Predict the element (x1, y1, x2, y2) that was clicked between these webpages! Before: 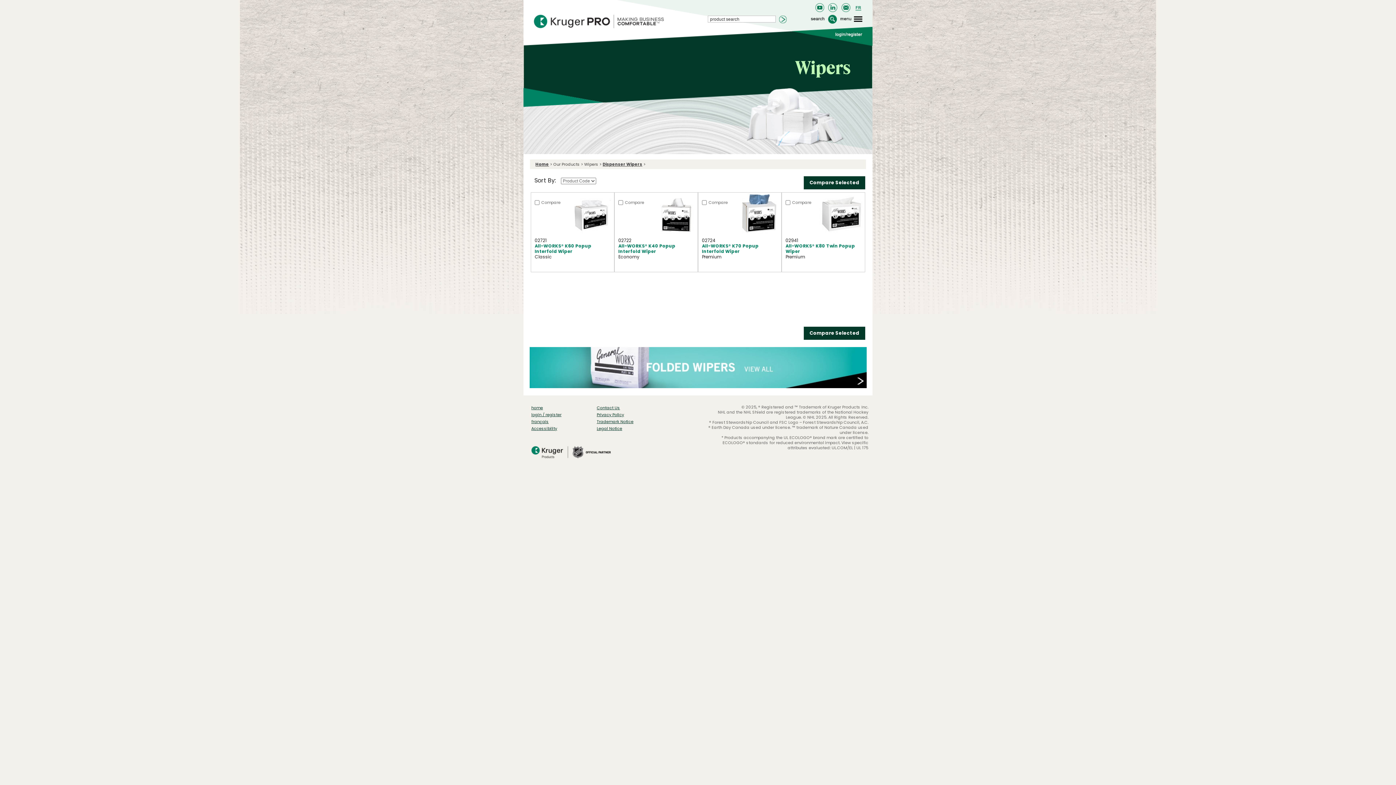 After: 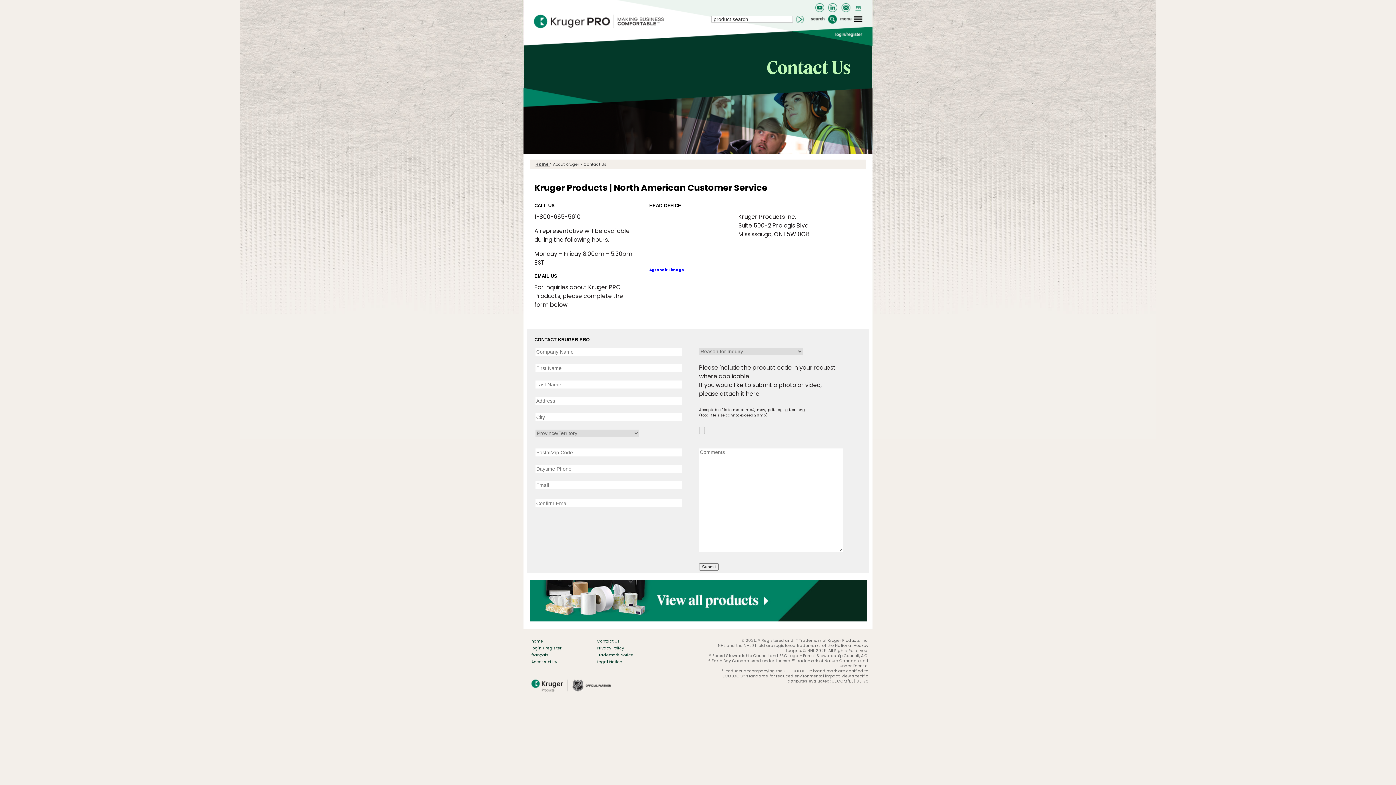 Action: label: Contact Us bbox: (596, 405, 620, 410)